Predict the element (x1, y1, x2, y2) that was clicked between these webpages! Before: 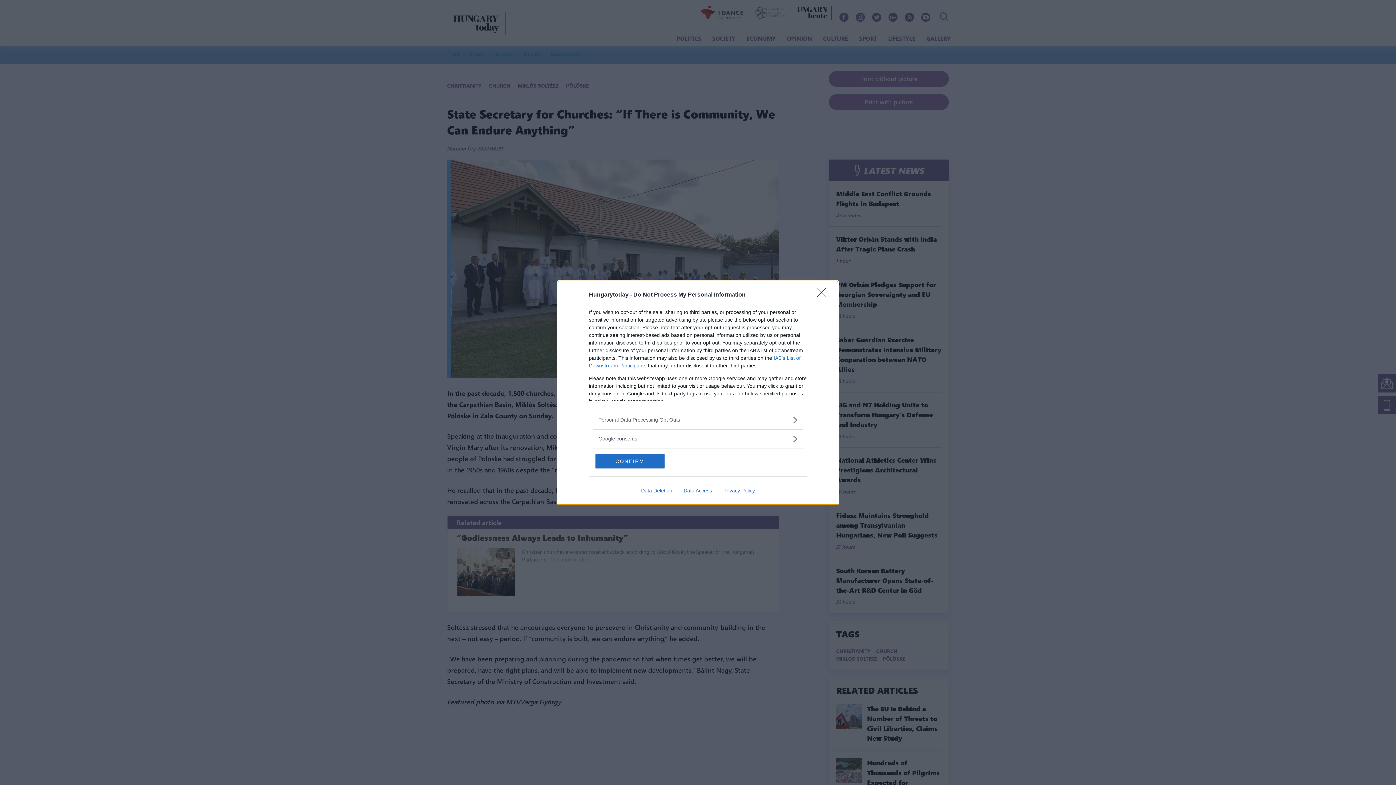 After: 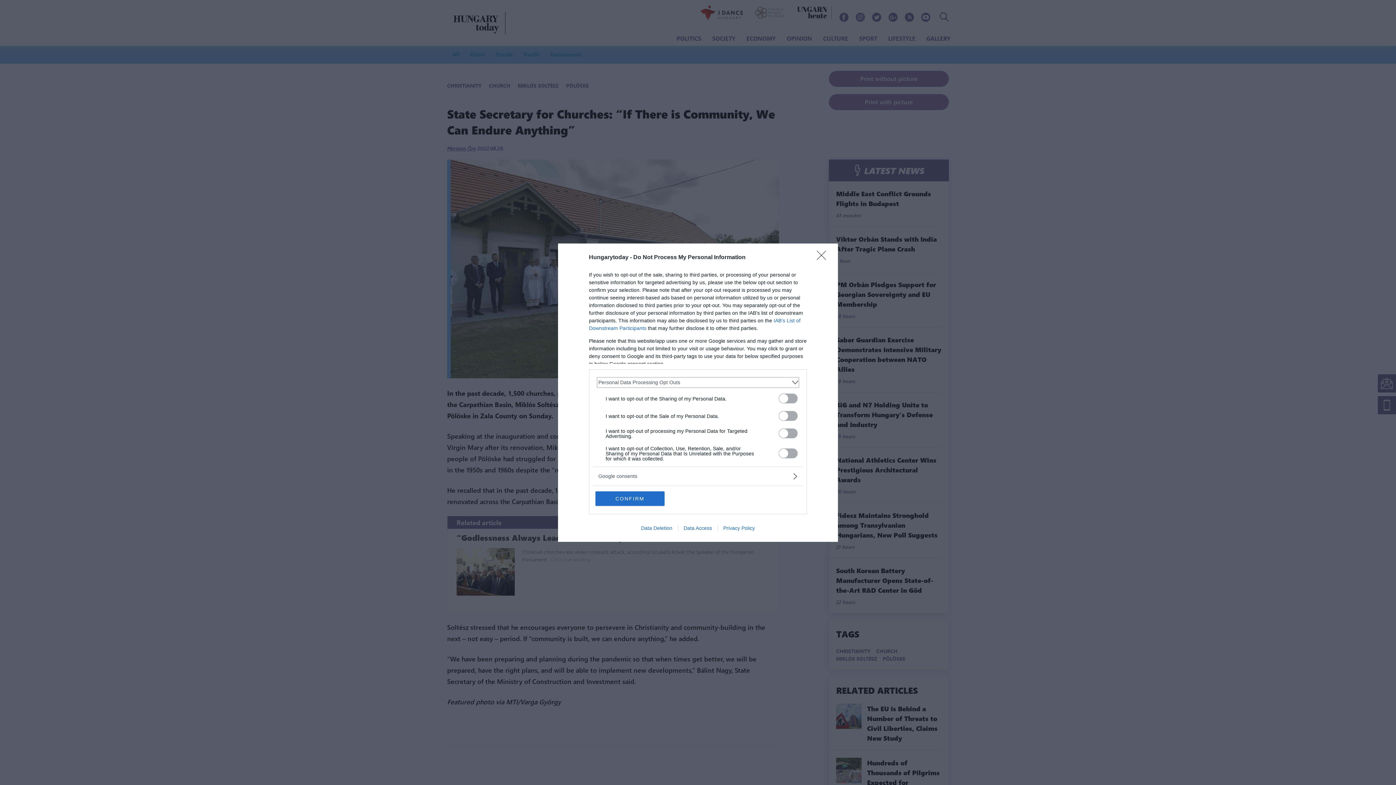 Action: bbox: (598, 416, 797, 423) label: Opt-Outs